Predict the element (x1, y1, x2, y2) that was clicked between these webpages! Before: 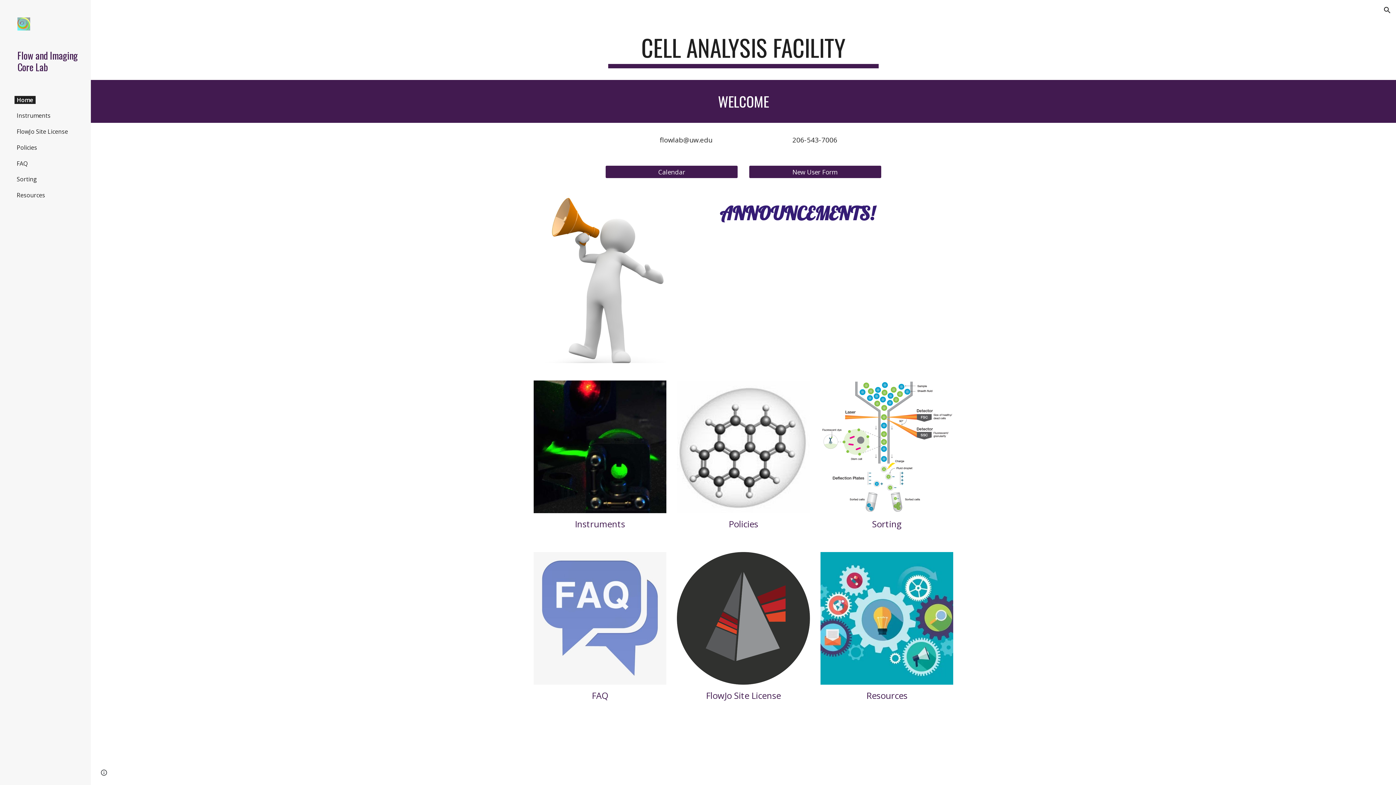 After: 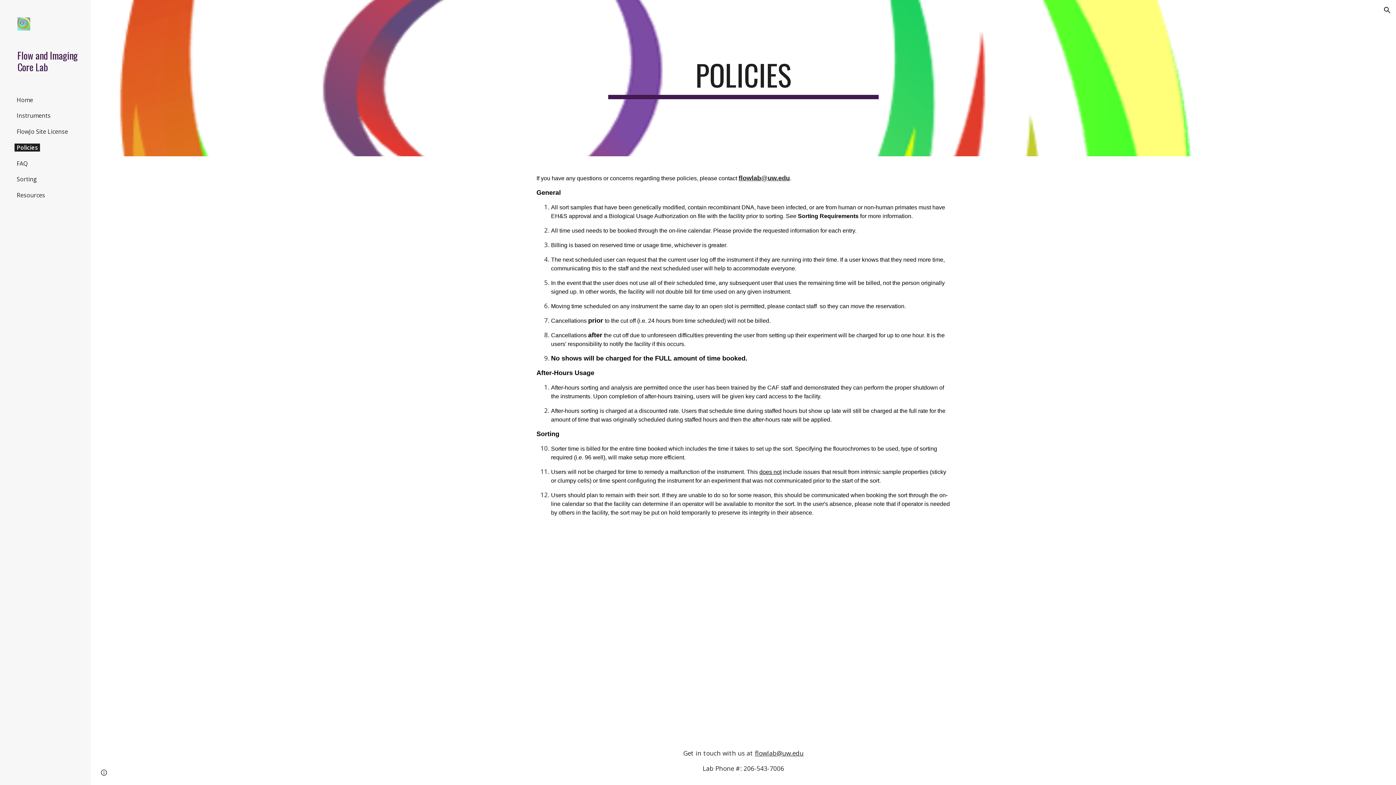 Action: label: Policies bbox: (14, 143, 39, 151)